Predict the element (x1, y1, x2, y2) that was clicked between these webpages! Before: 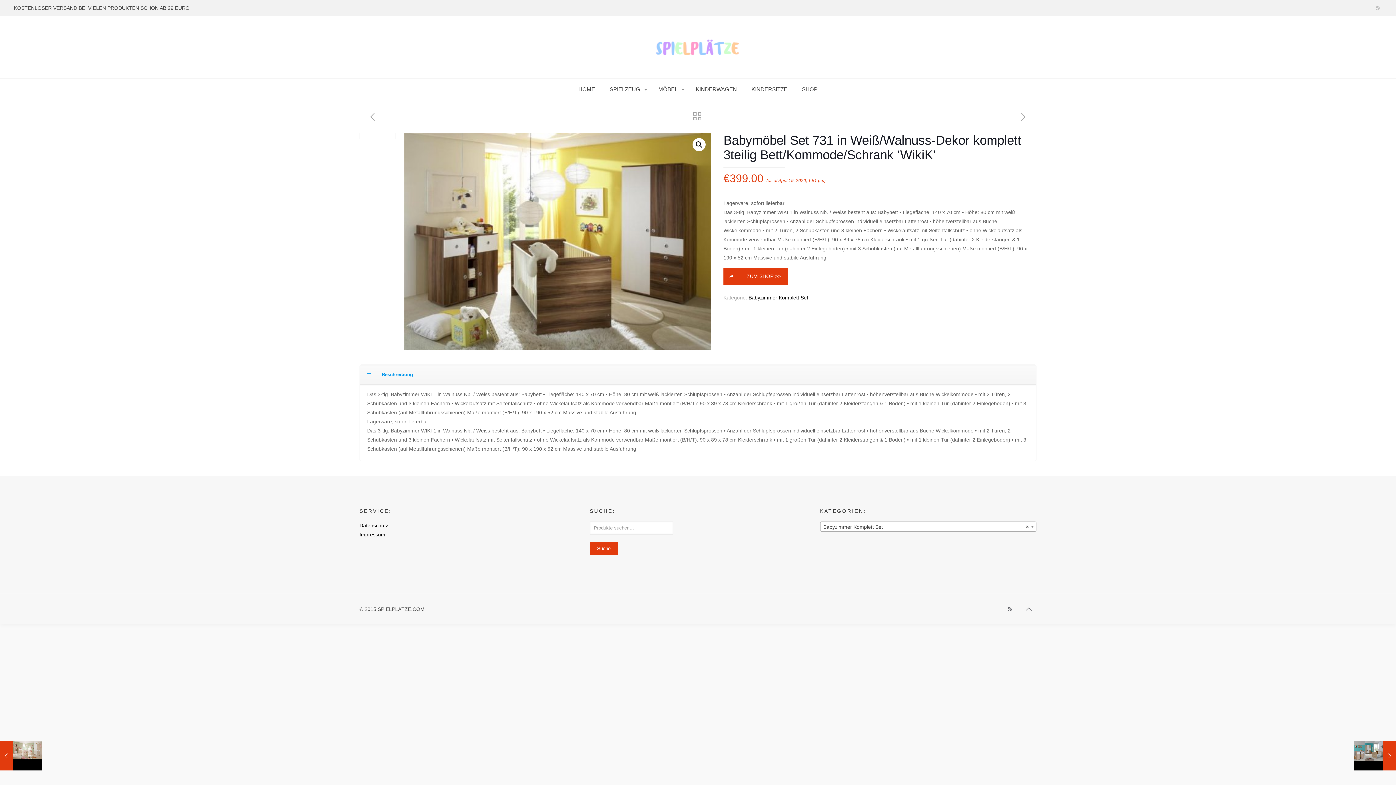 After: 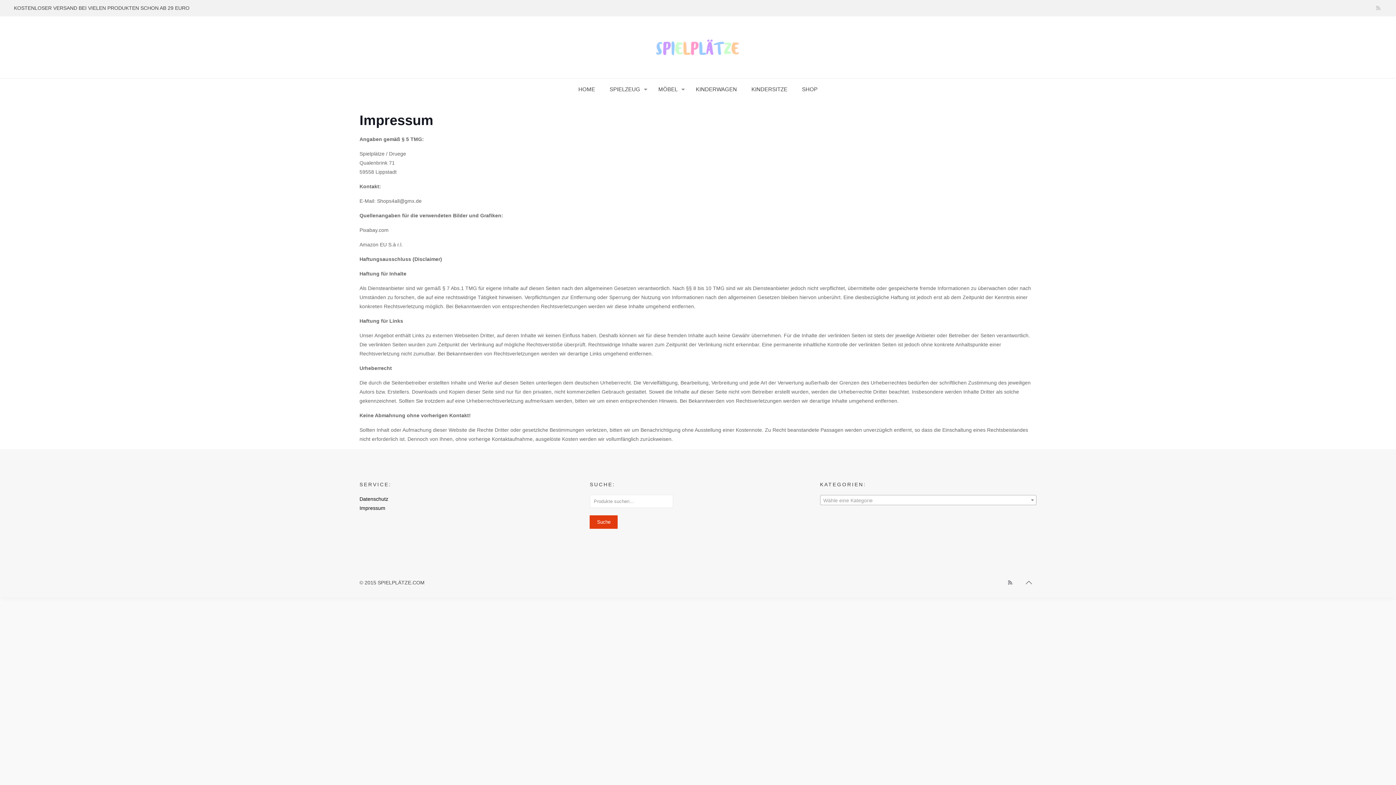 Action: bbox: (359, 532, 385, 537) label: Impressum